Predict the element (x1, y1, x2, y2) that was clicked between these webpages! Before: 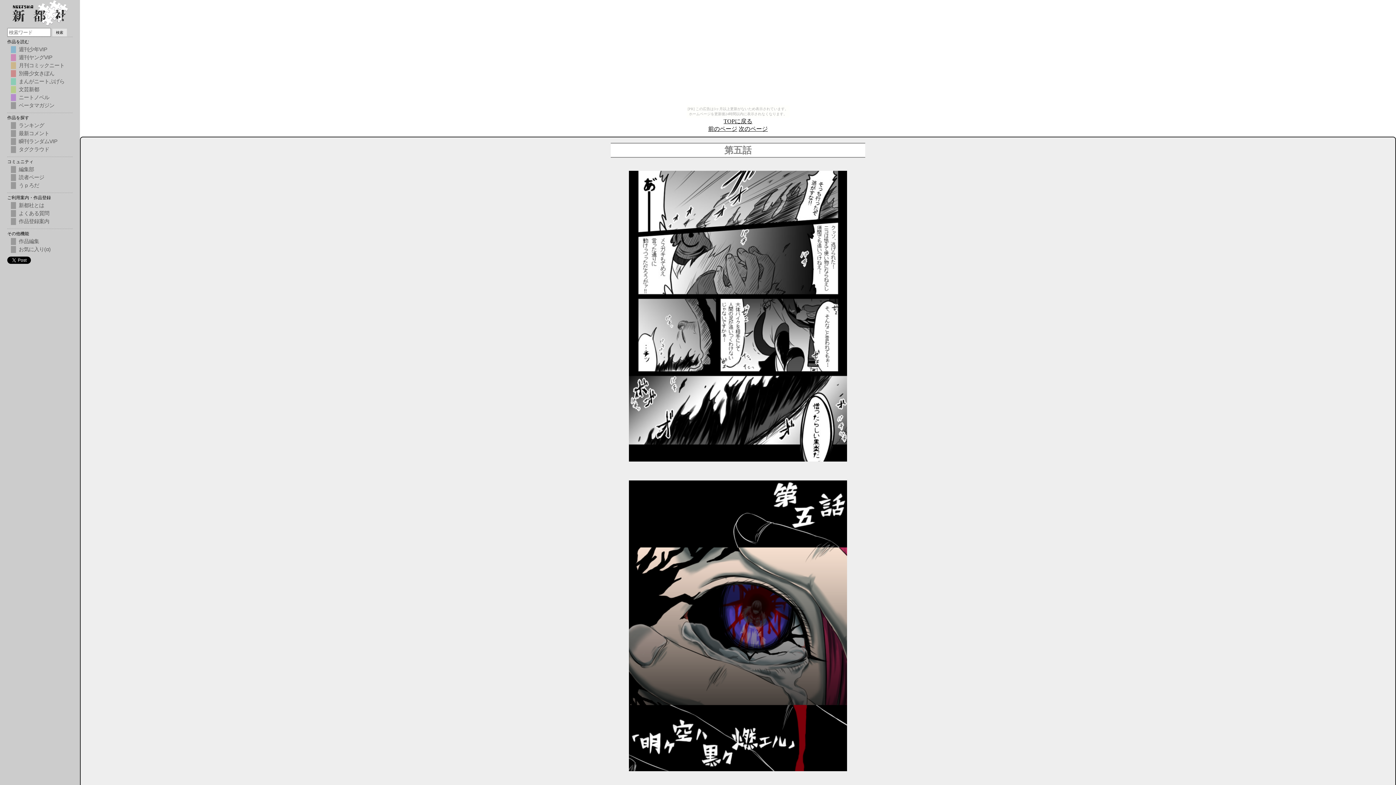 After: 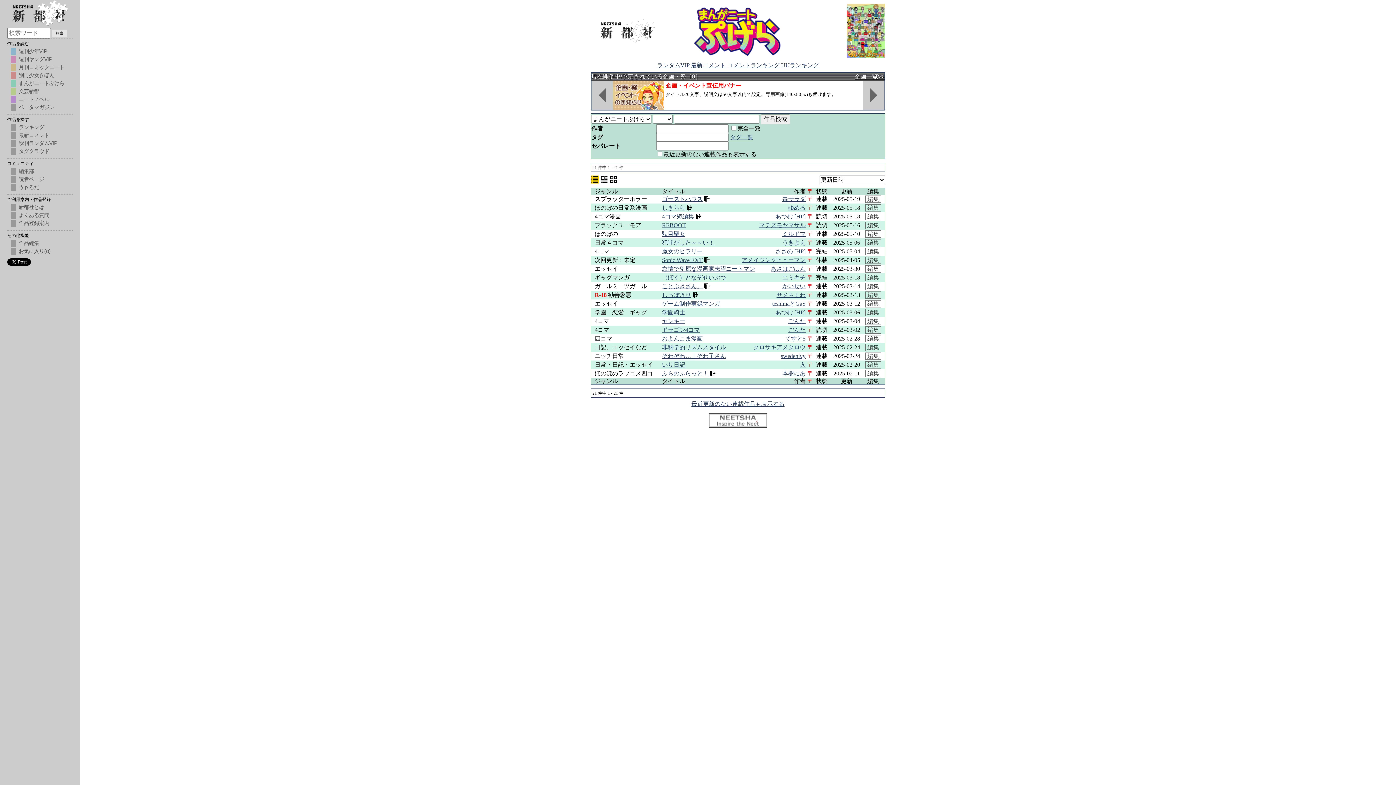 Action: bbox: (10, 78, 72, 85) label: まんがニートぷげら